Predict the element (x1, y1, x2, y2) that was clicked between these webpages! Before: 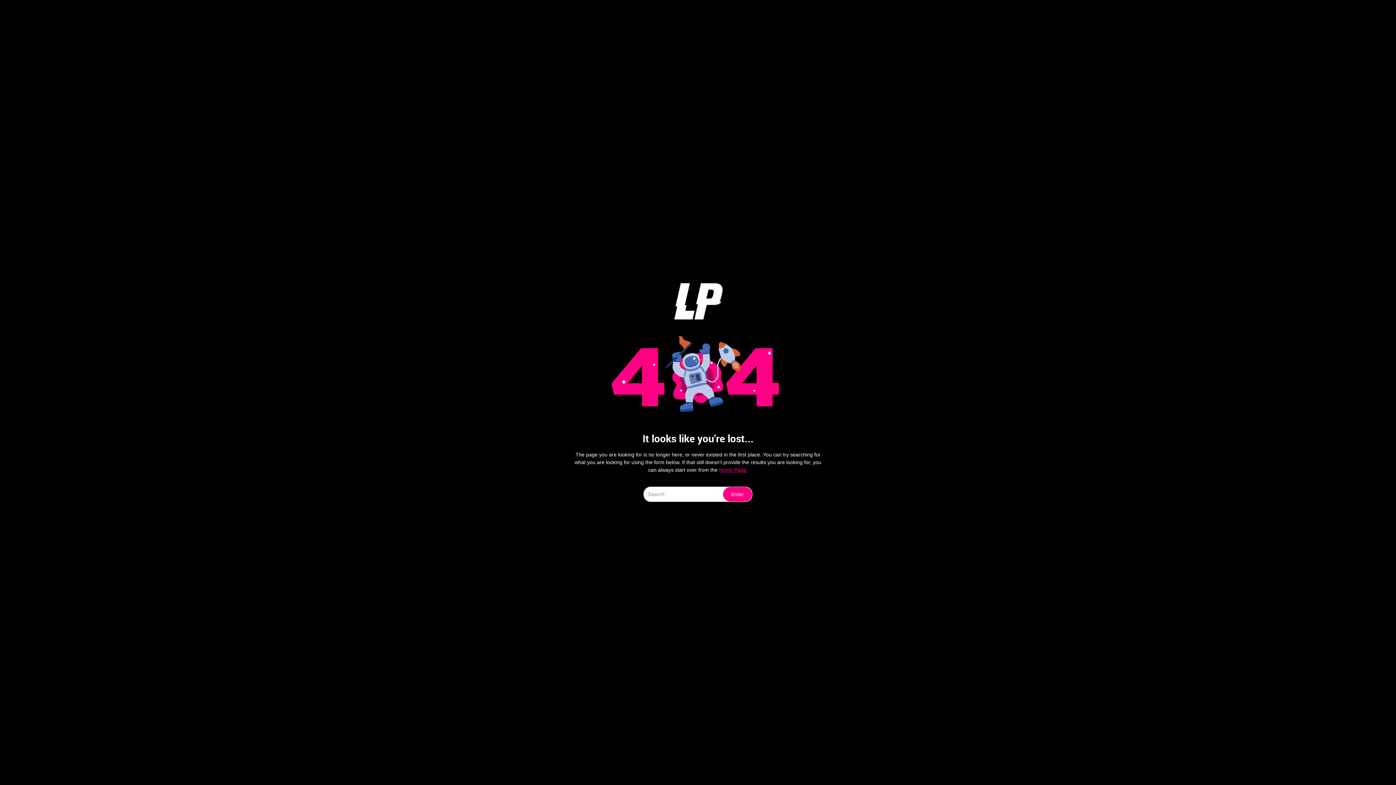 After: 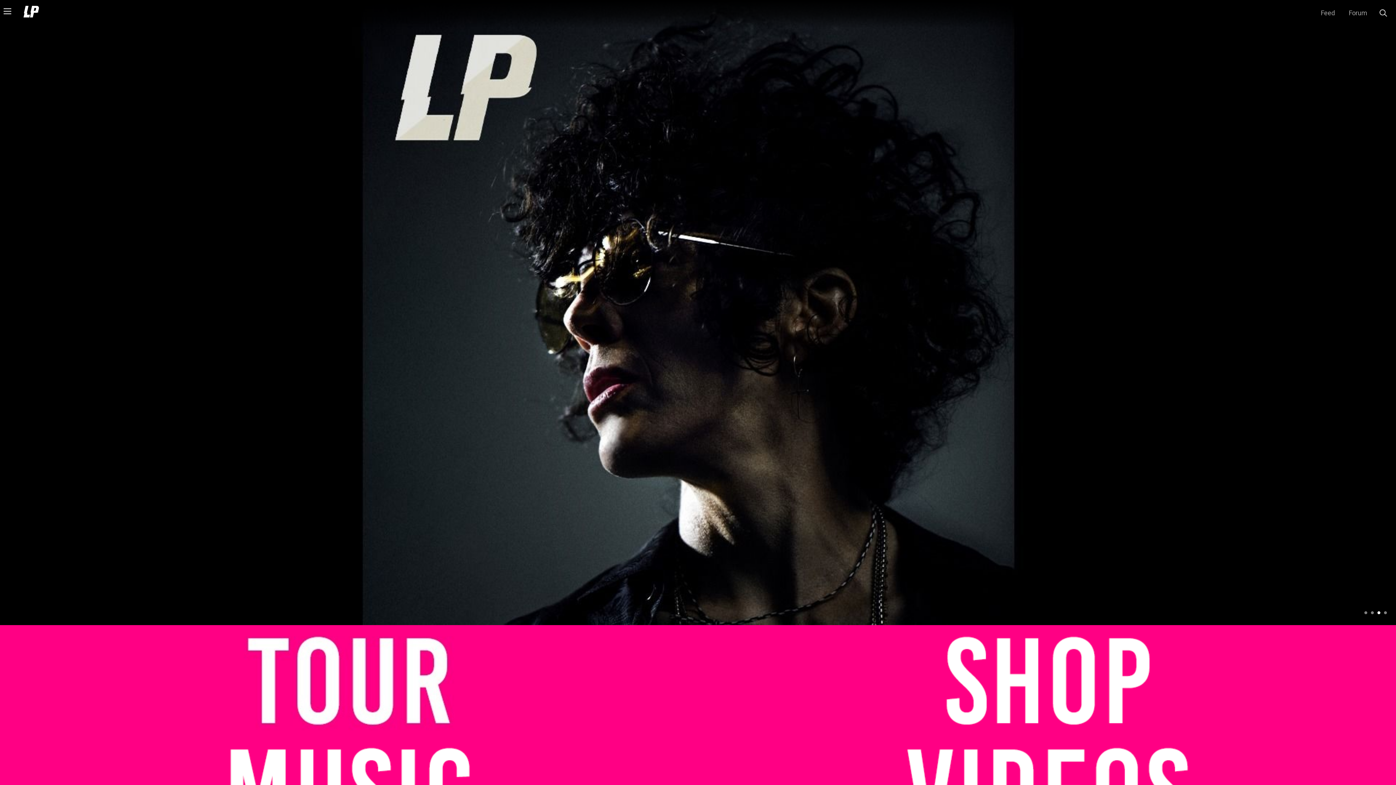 Action: label: Home Page. bbox: (719, 467, 748, 473)